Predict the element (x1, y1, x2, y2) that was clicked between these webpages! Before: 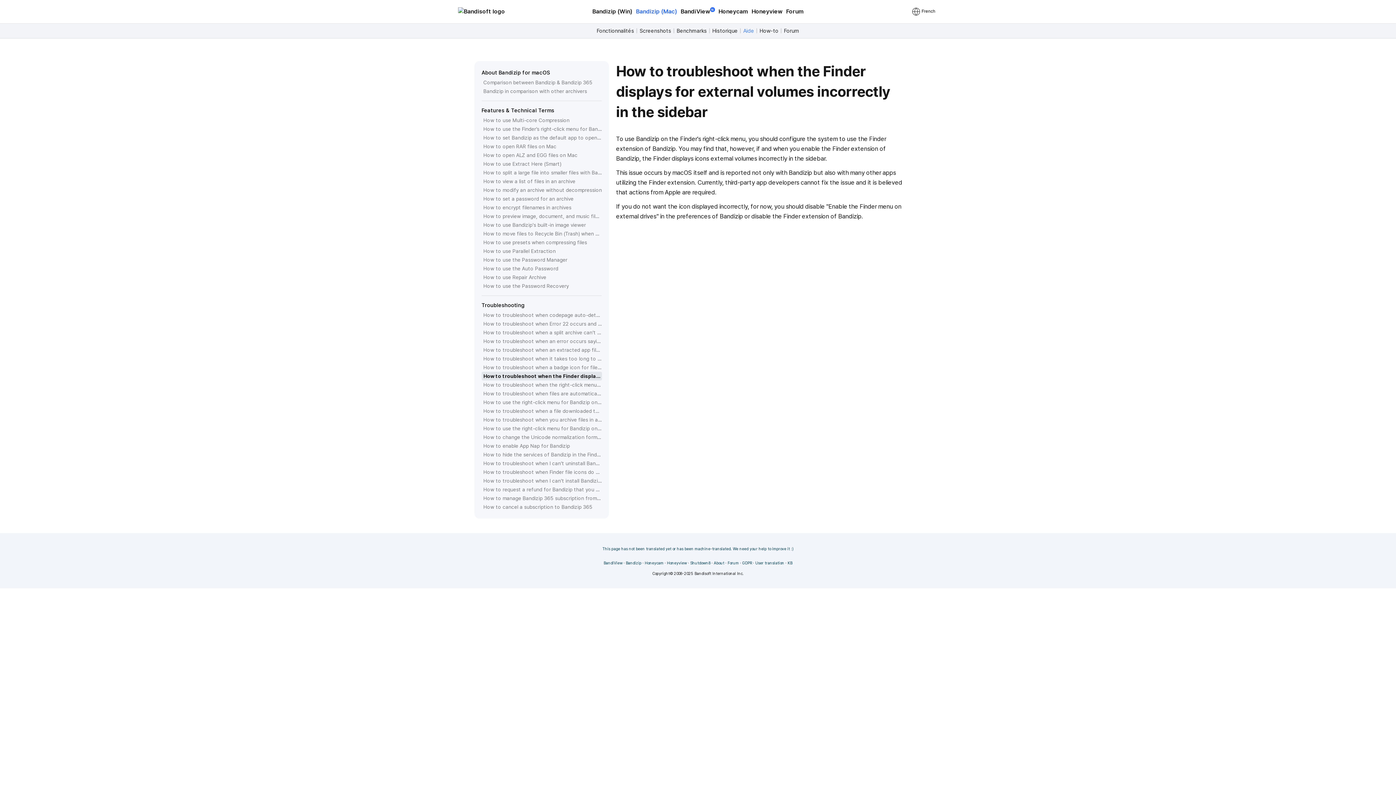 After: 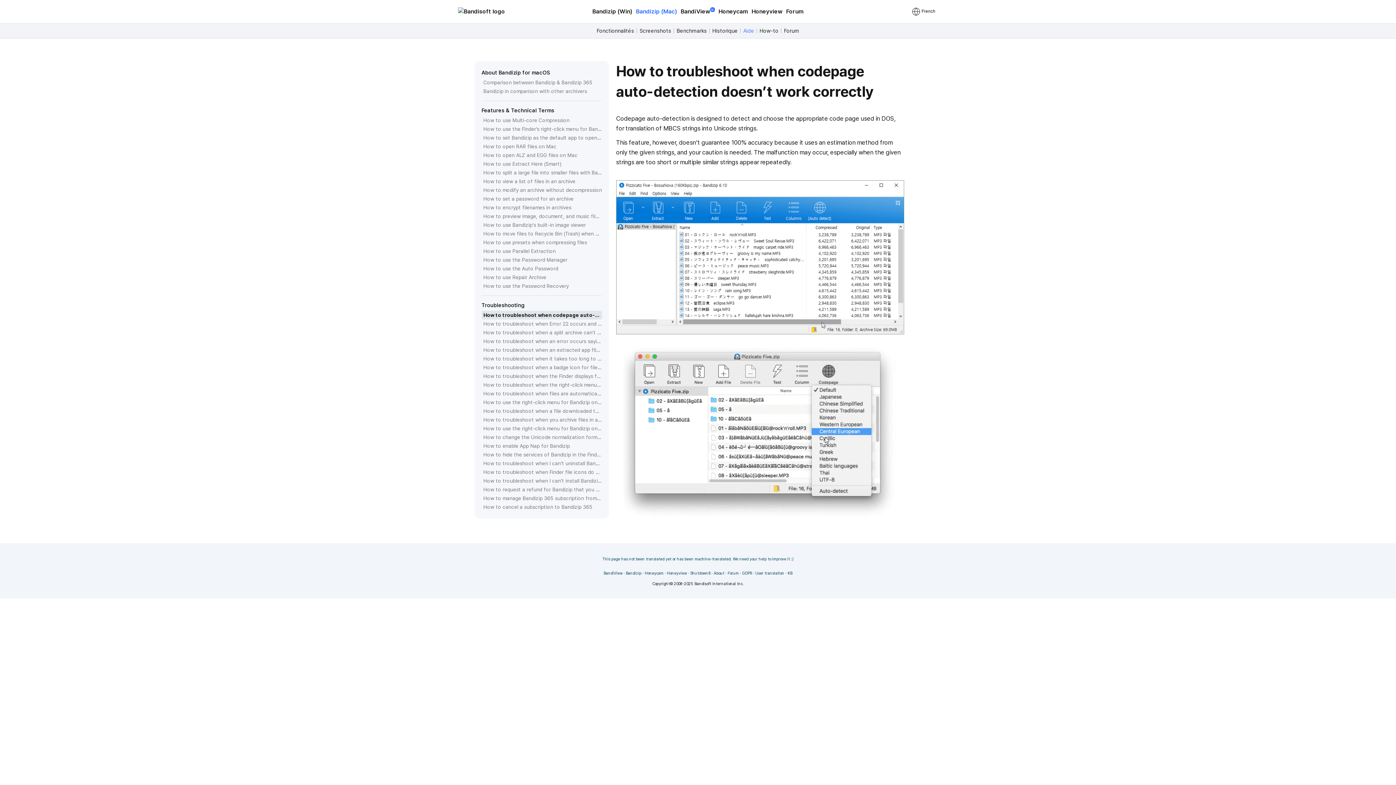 Action: label: How to troubleshoot when codepage auto-detection doesn’t work correctly bbox: (483, 310, 602, 319)